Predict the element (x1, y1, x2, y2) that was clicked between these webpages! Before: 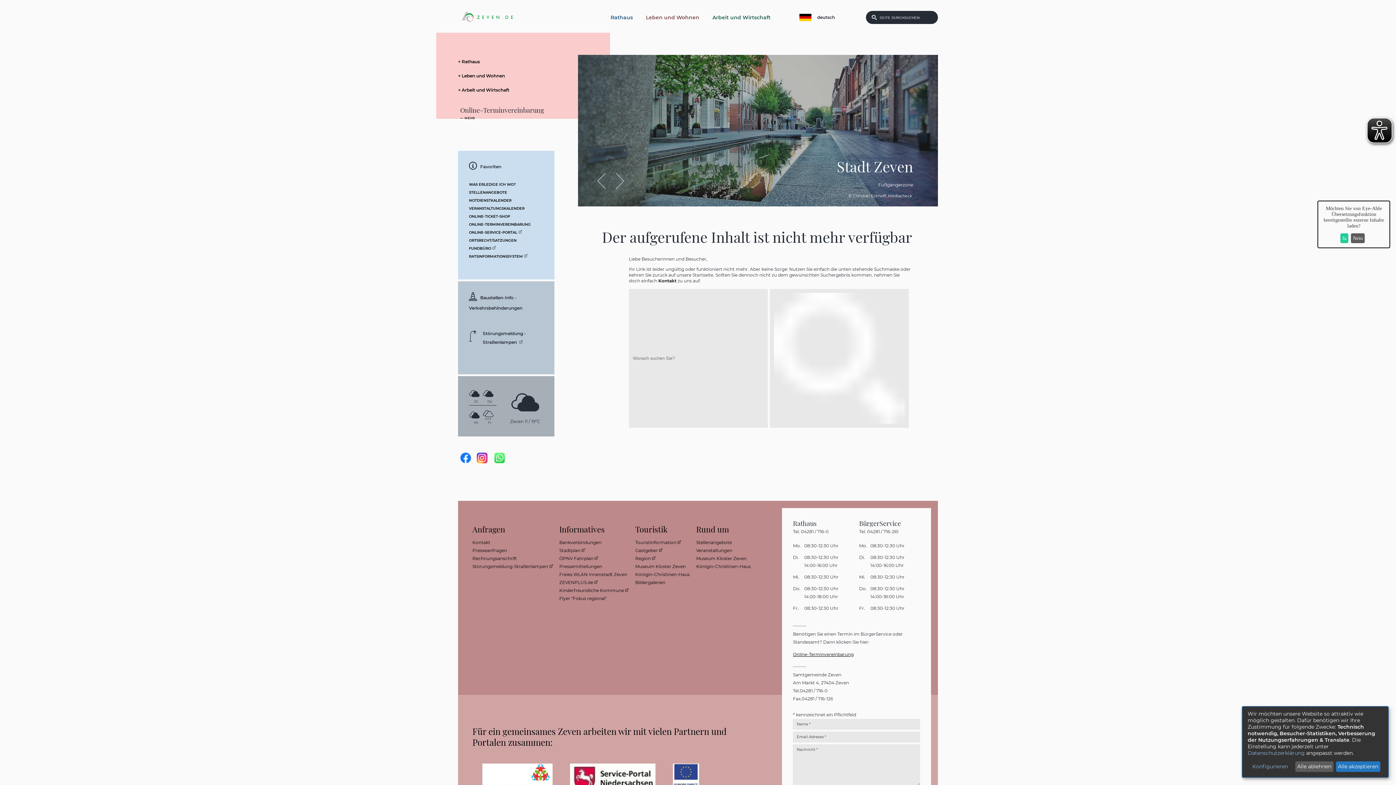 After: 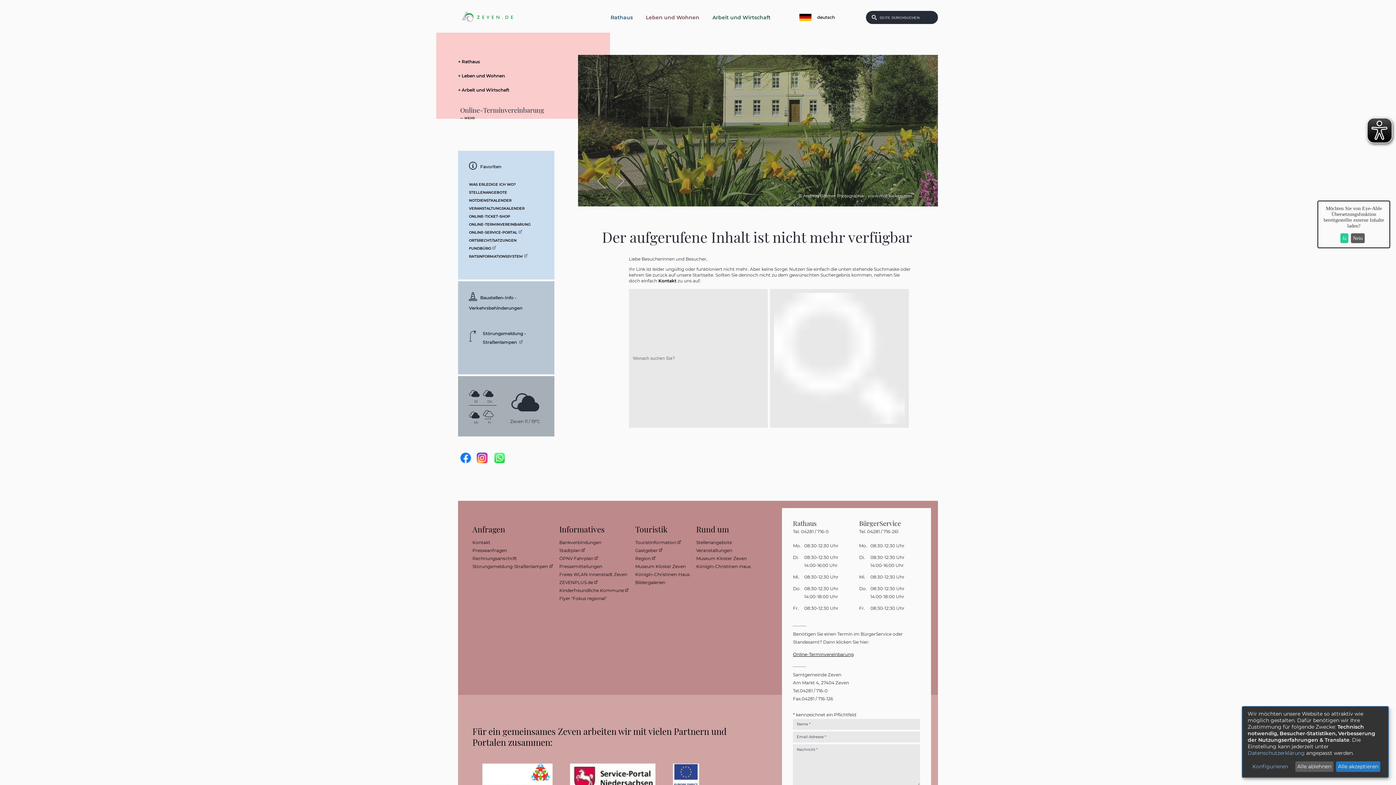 Action: bbox: (608, 173, 624, 189) label: Vor